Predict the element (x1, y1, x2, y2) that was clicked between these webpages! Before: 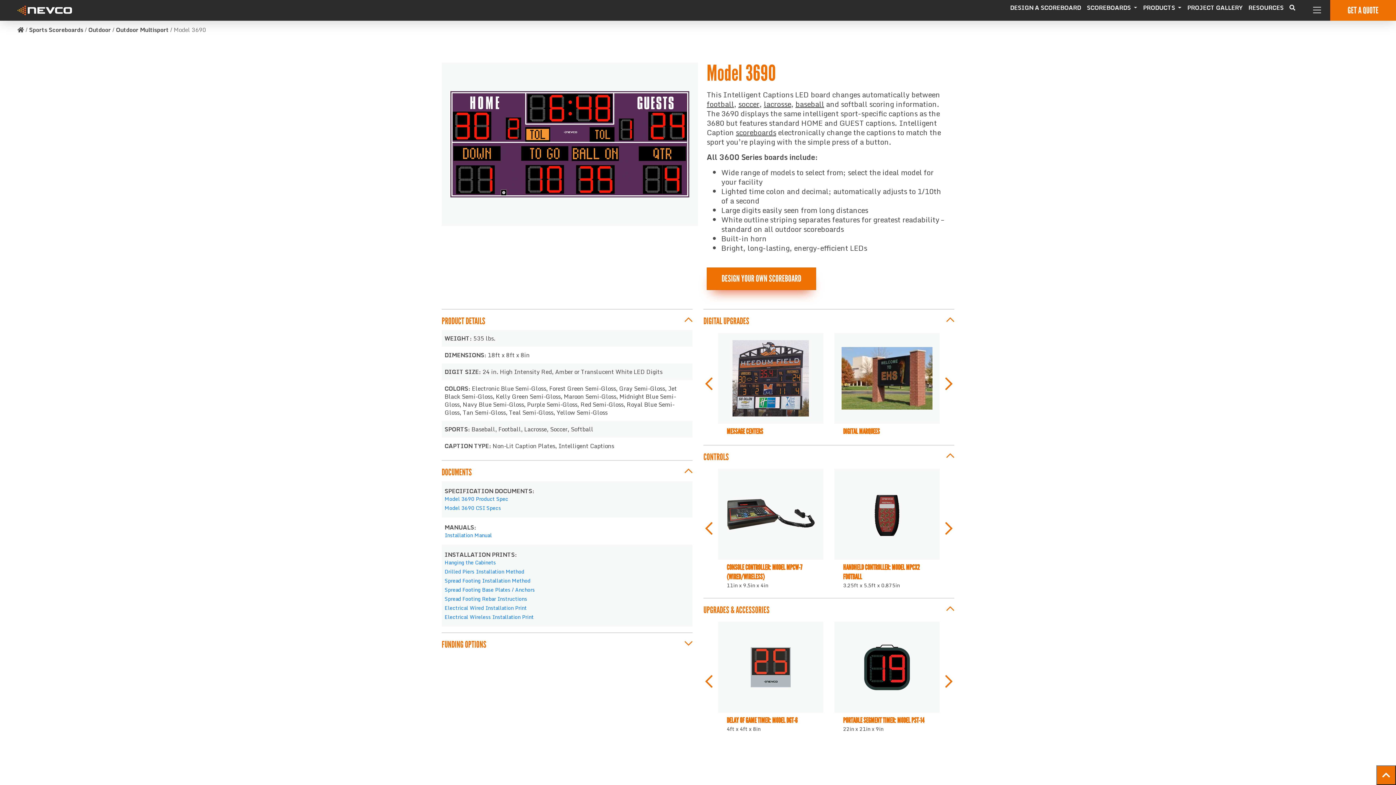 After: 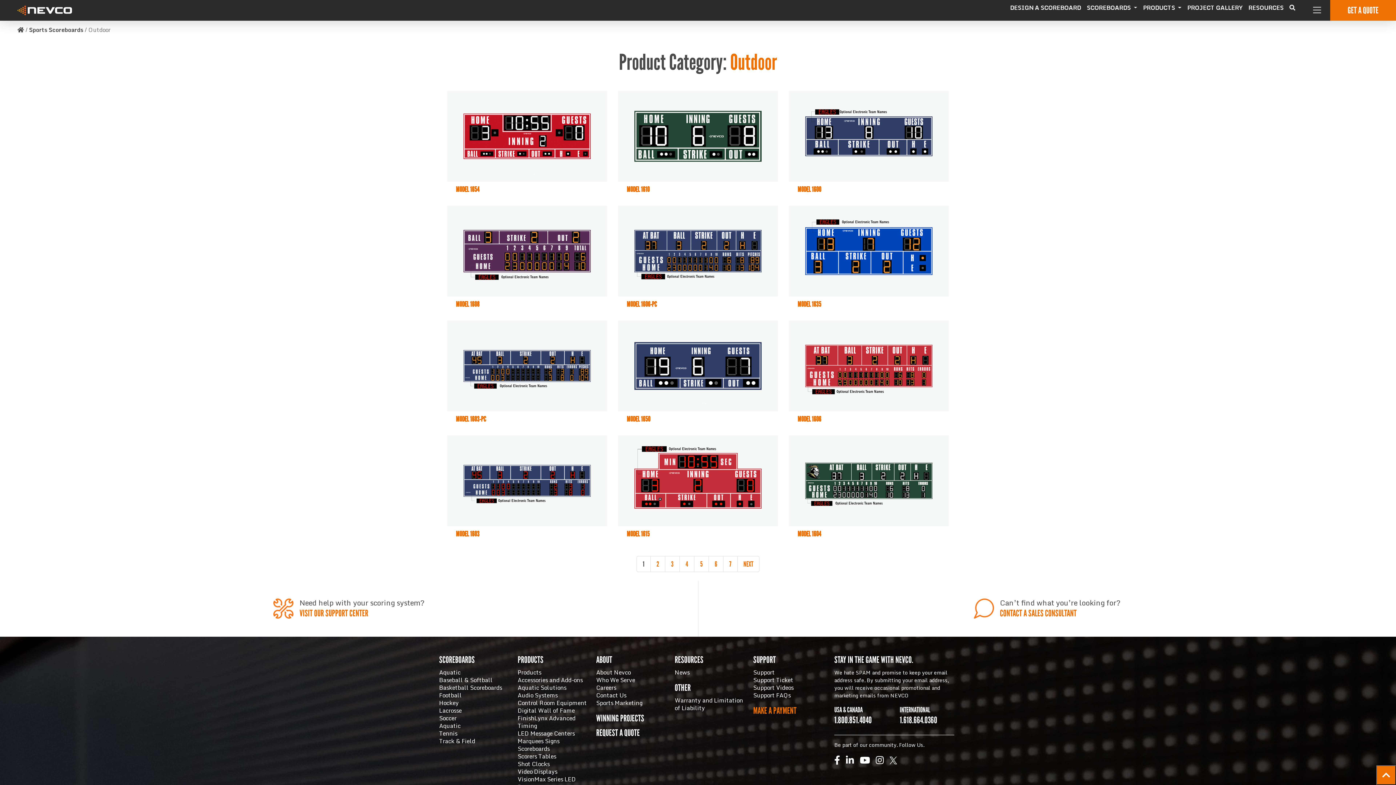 Action: label: Outdoor bbox: (88, 25, 110, 34)